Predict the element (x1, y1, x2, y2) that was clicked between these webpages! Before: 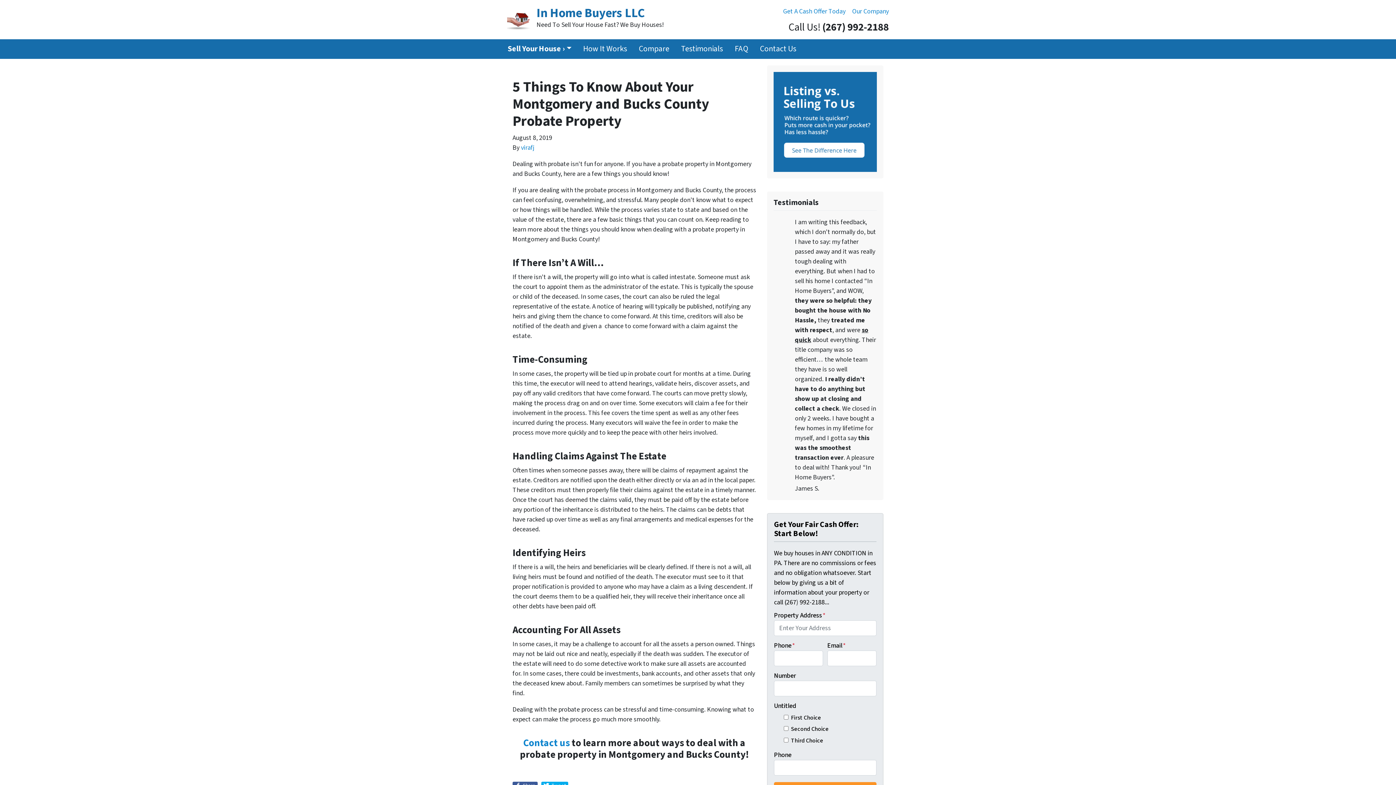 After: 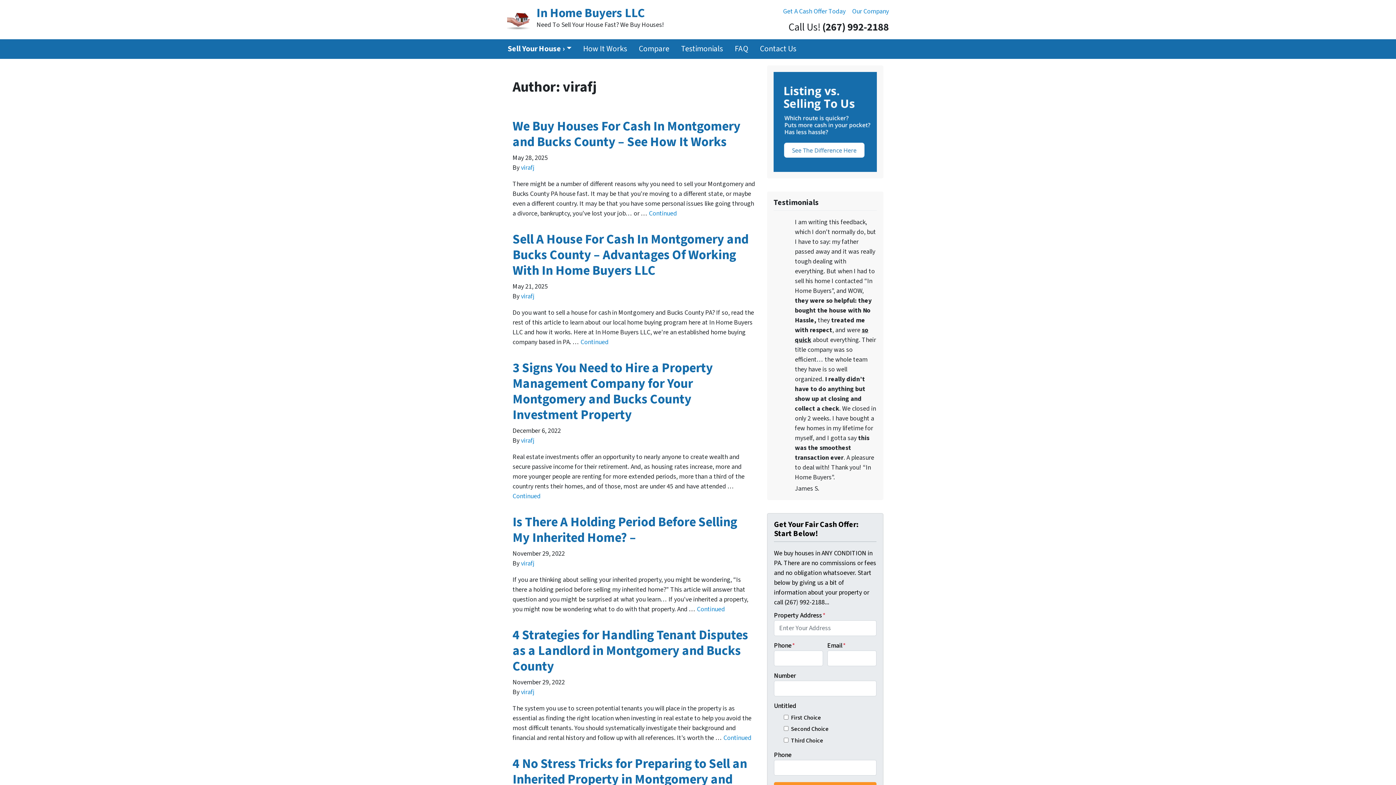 Action: bbox: (521, 143, 534, 152) label: virafj